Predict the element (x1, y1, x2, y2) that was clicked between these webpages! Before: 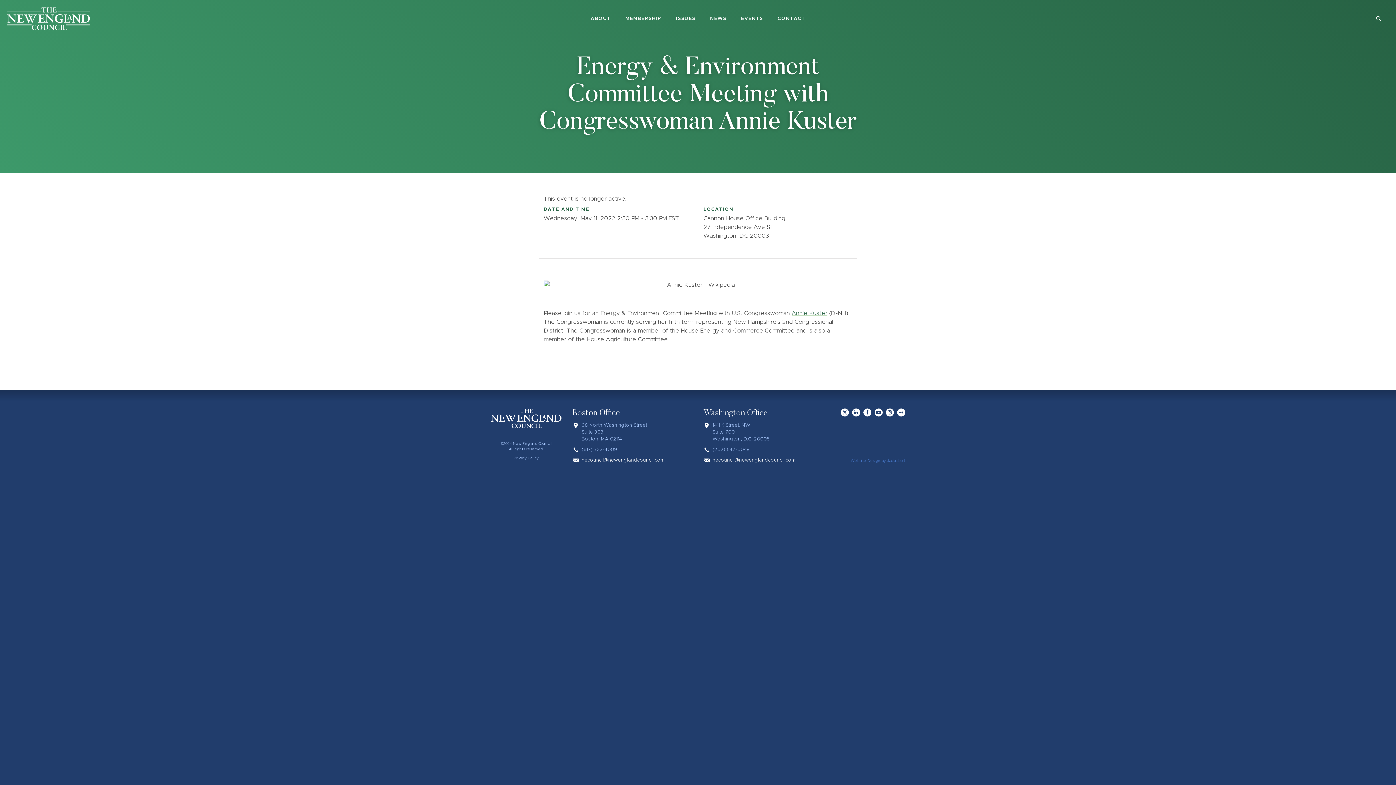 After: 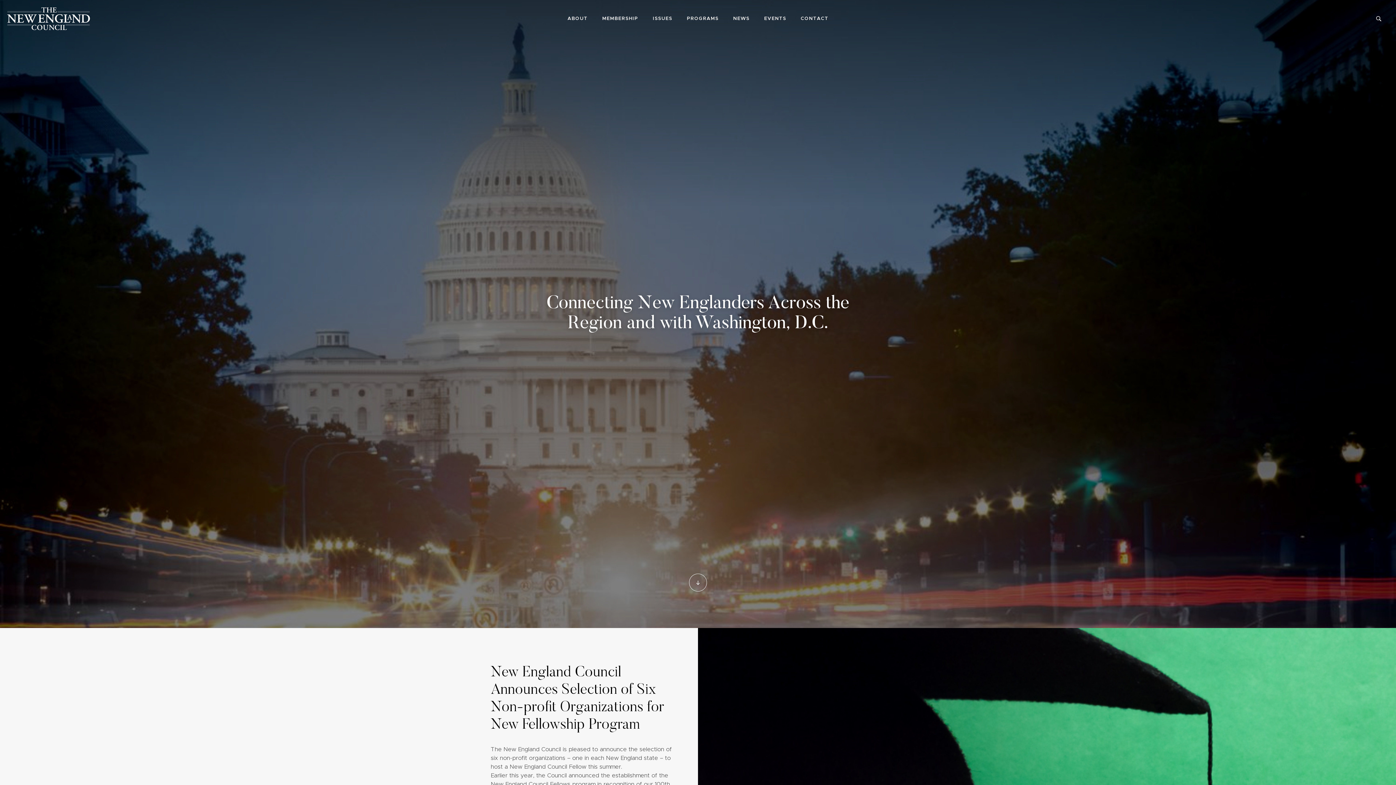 Action: bbox: (7, 7, 463, 30)